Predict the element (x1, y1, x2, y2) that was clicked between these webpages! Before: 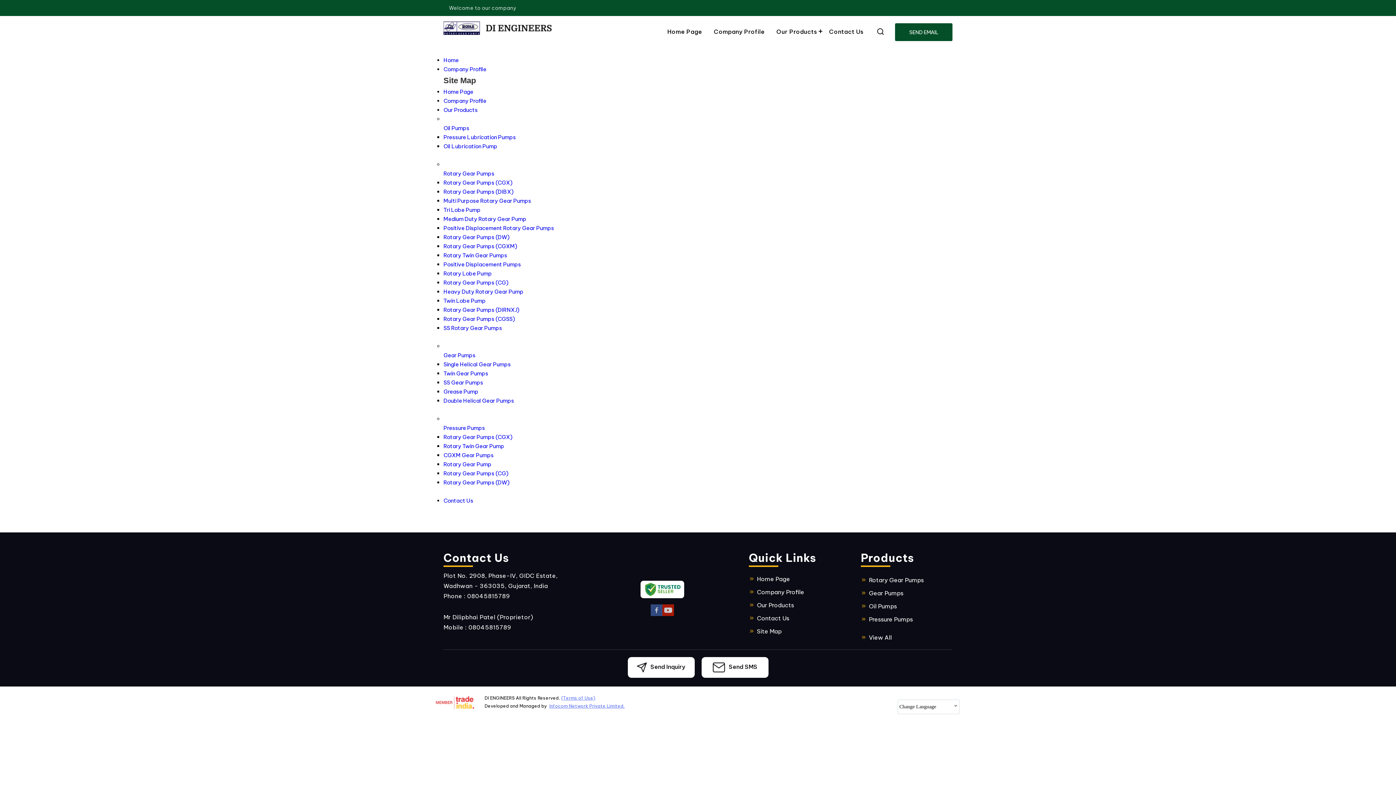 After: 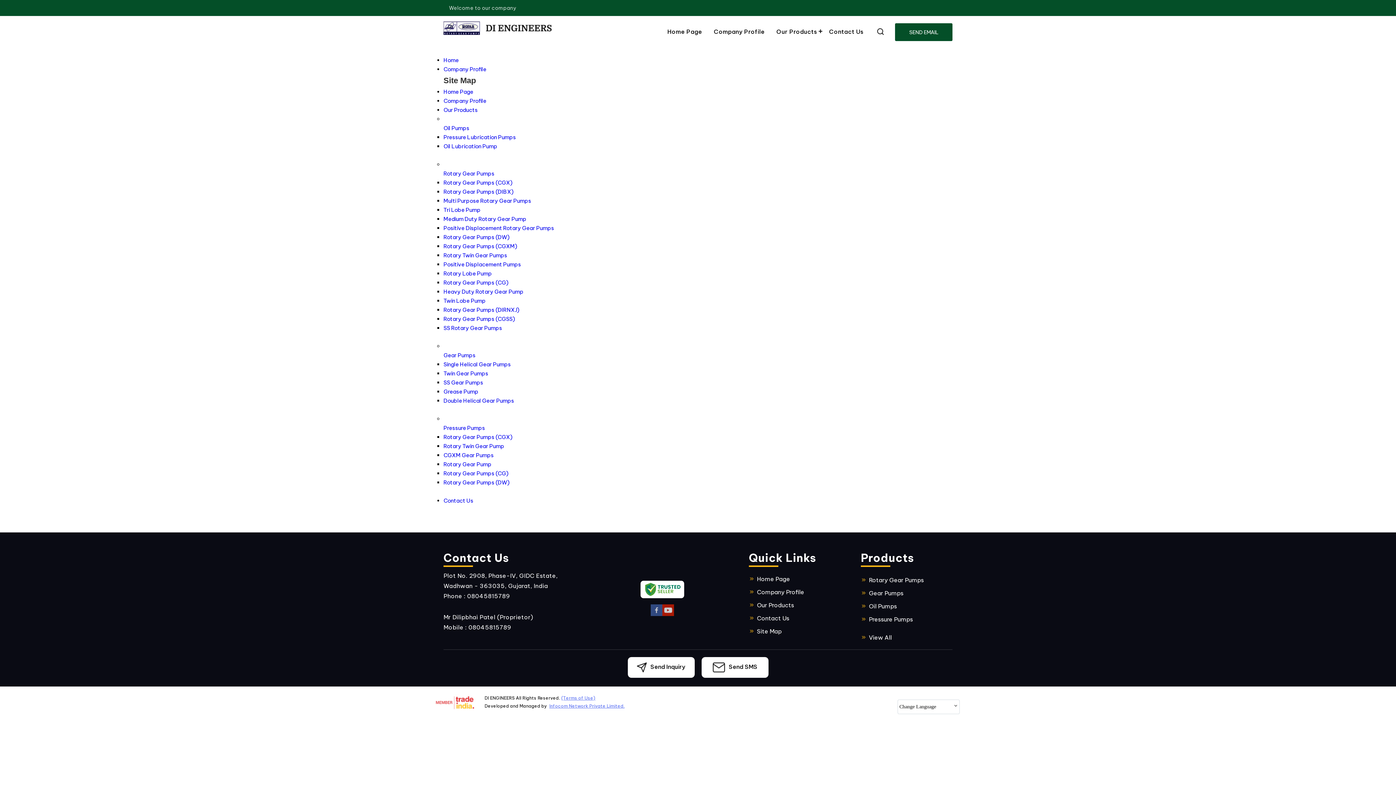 Action: bbox: (561, 695, 595, 701) label: (Terms of Use)